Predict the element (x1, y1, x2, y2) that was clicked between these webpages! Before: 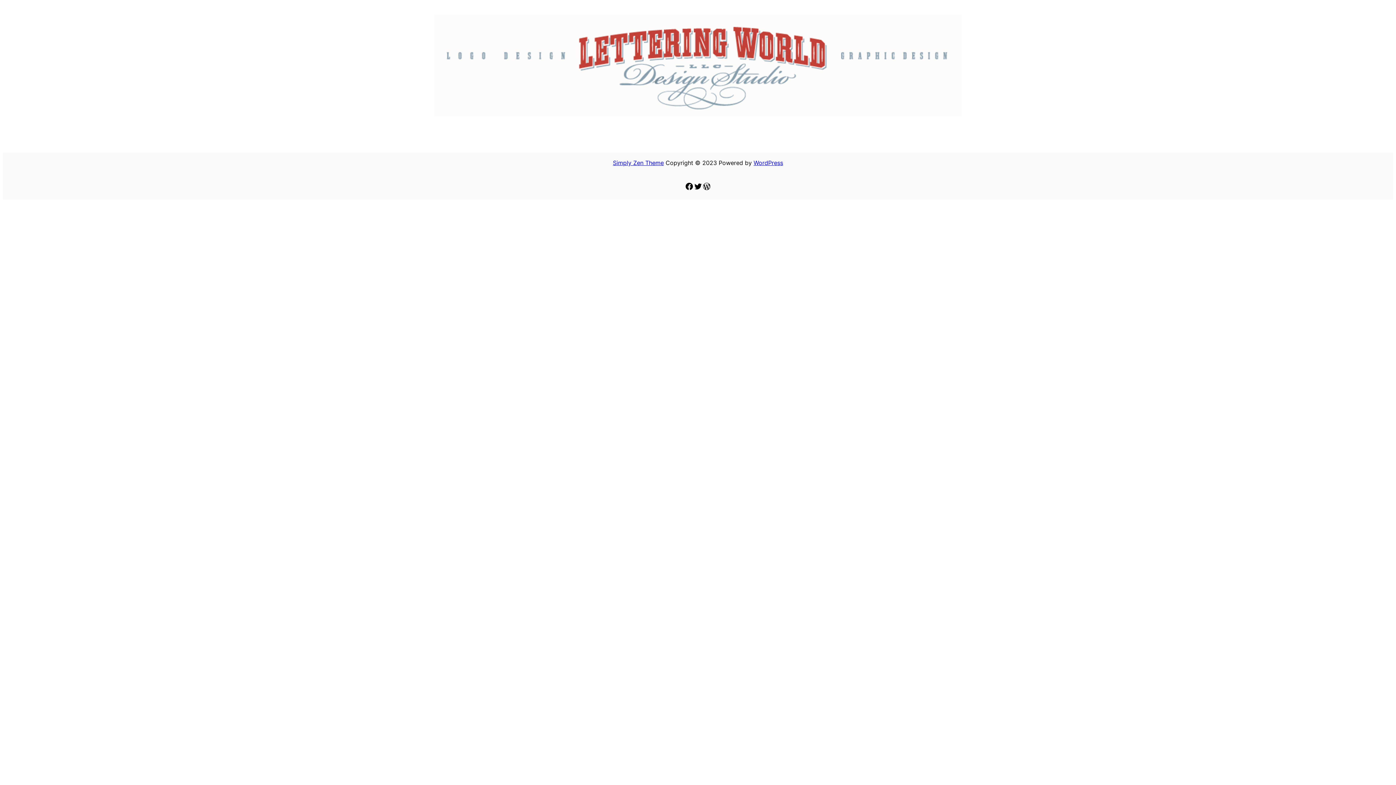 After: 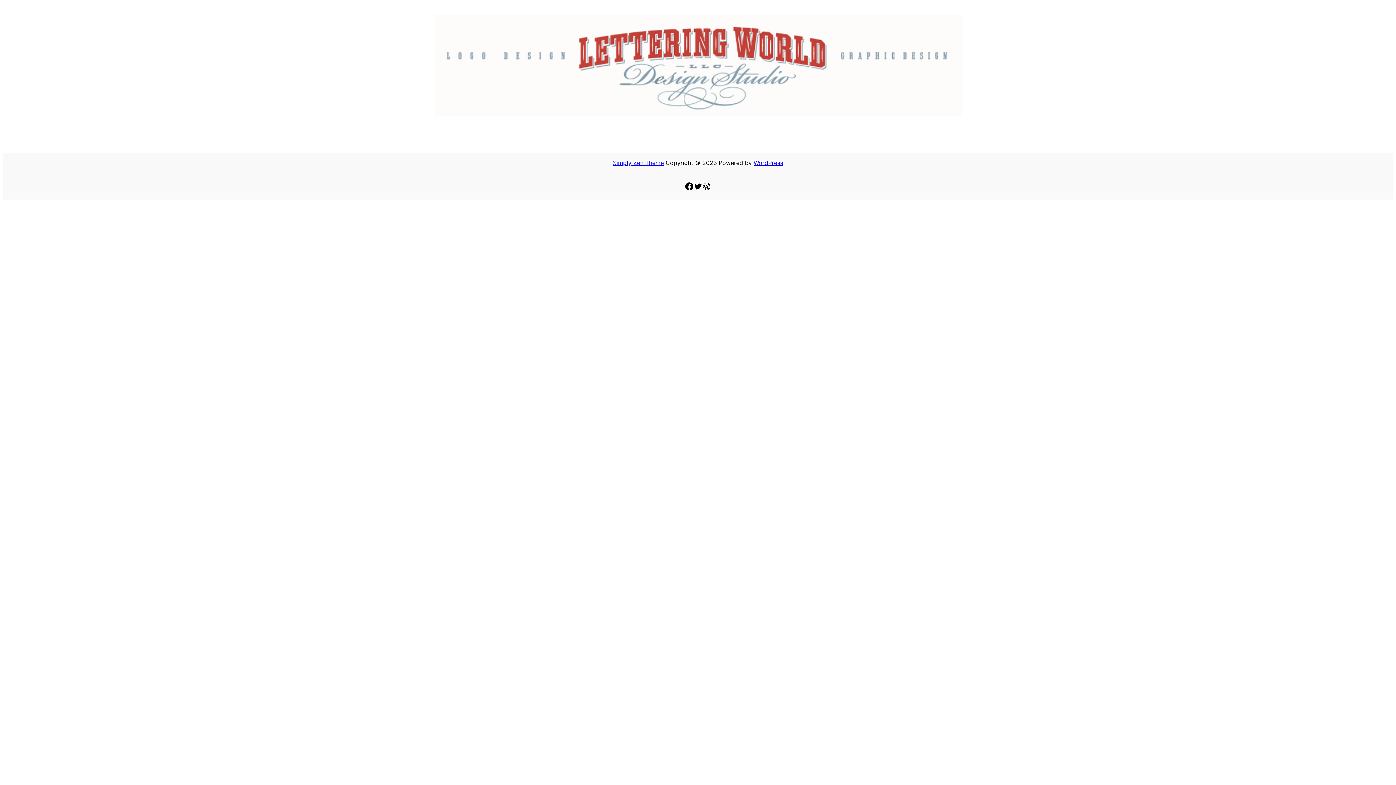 Action: label: Facebook bbox: (685, 182, 693, 190)